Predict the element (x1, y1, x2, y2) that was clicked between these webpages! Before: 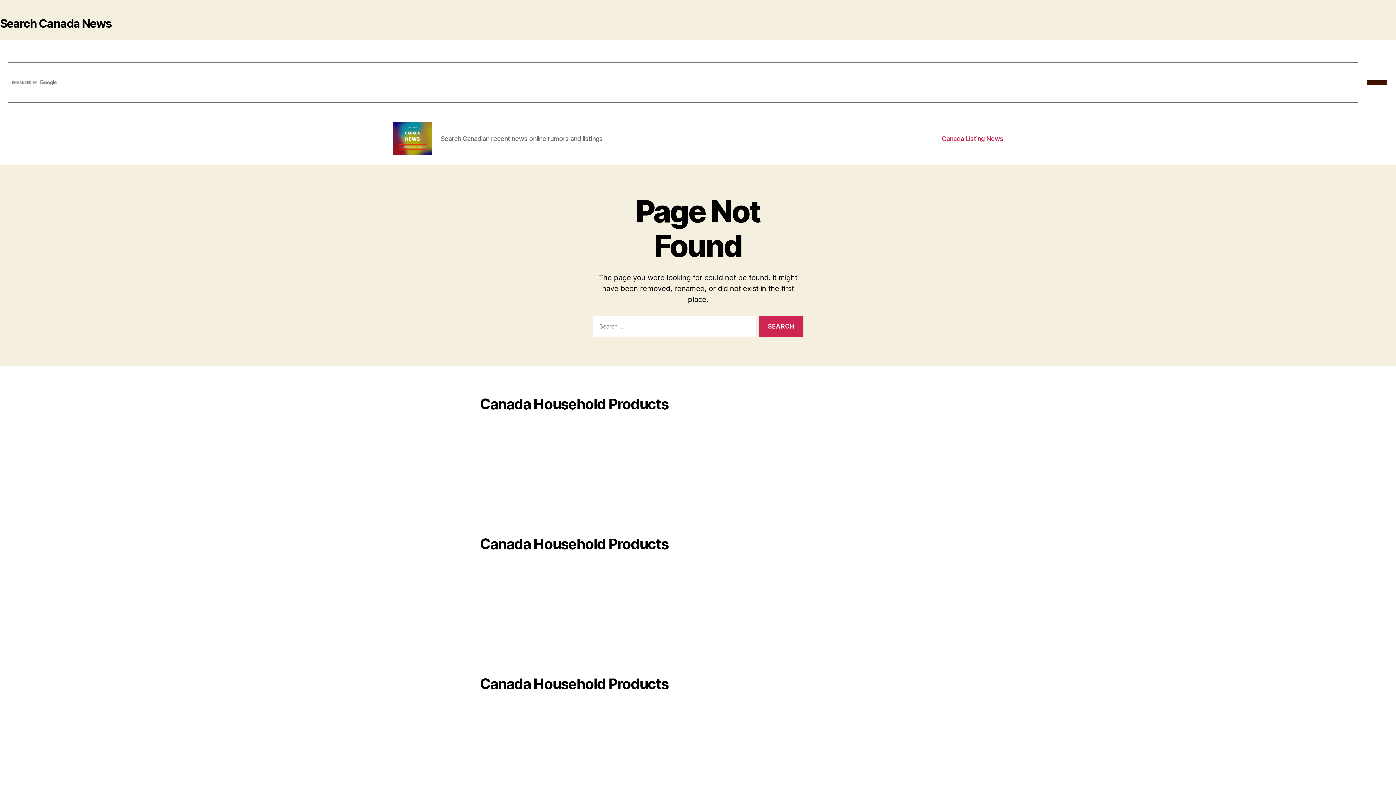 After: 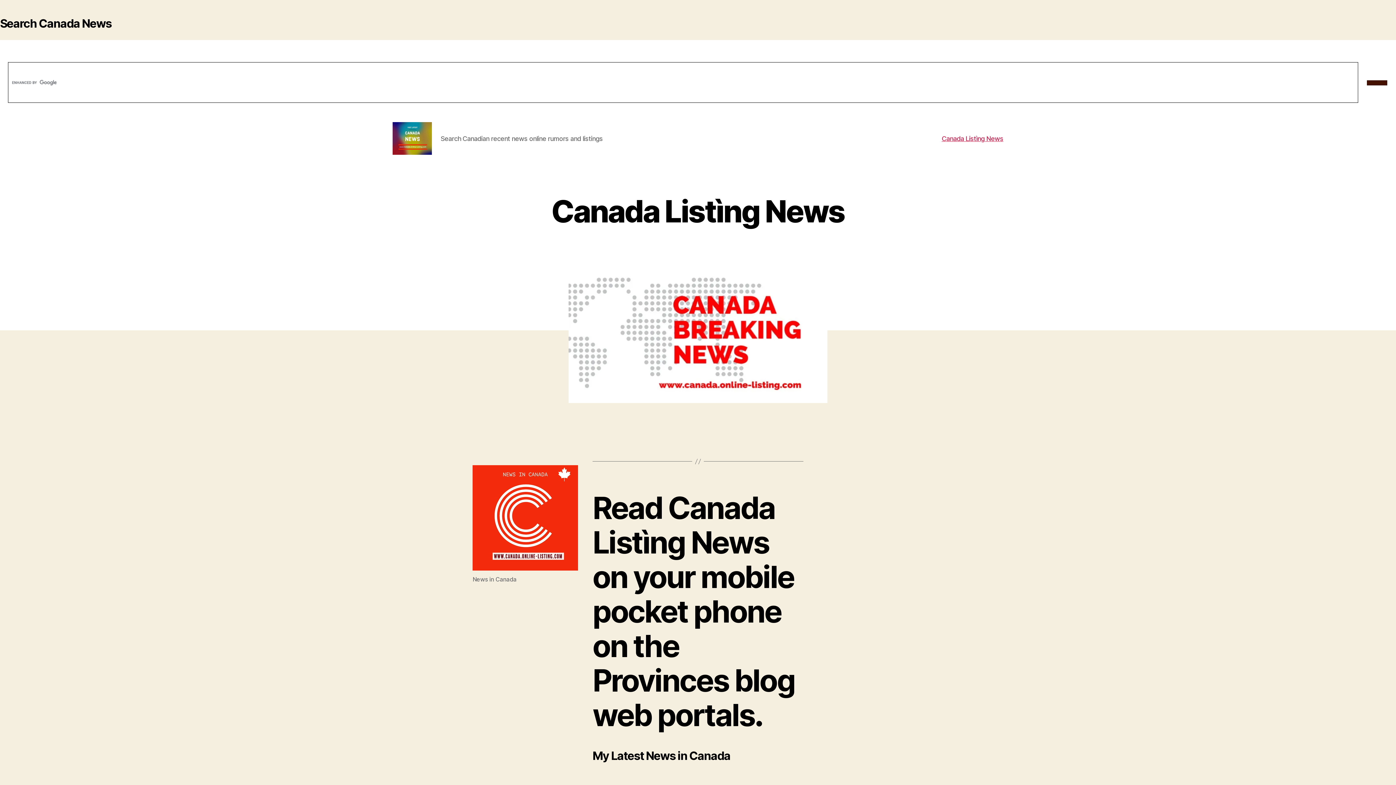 Action: label: Canada Listìng News bbox: (941, 134, 1003, 142)